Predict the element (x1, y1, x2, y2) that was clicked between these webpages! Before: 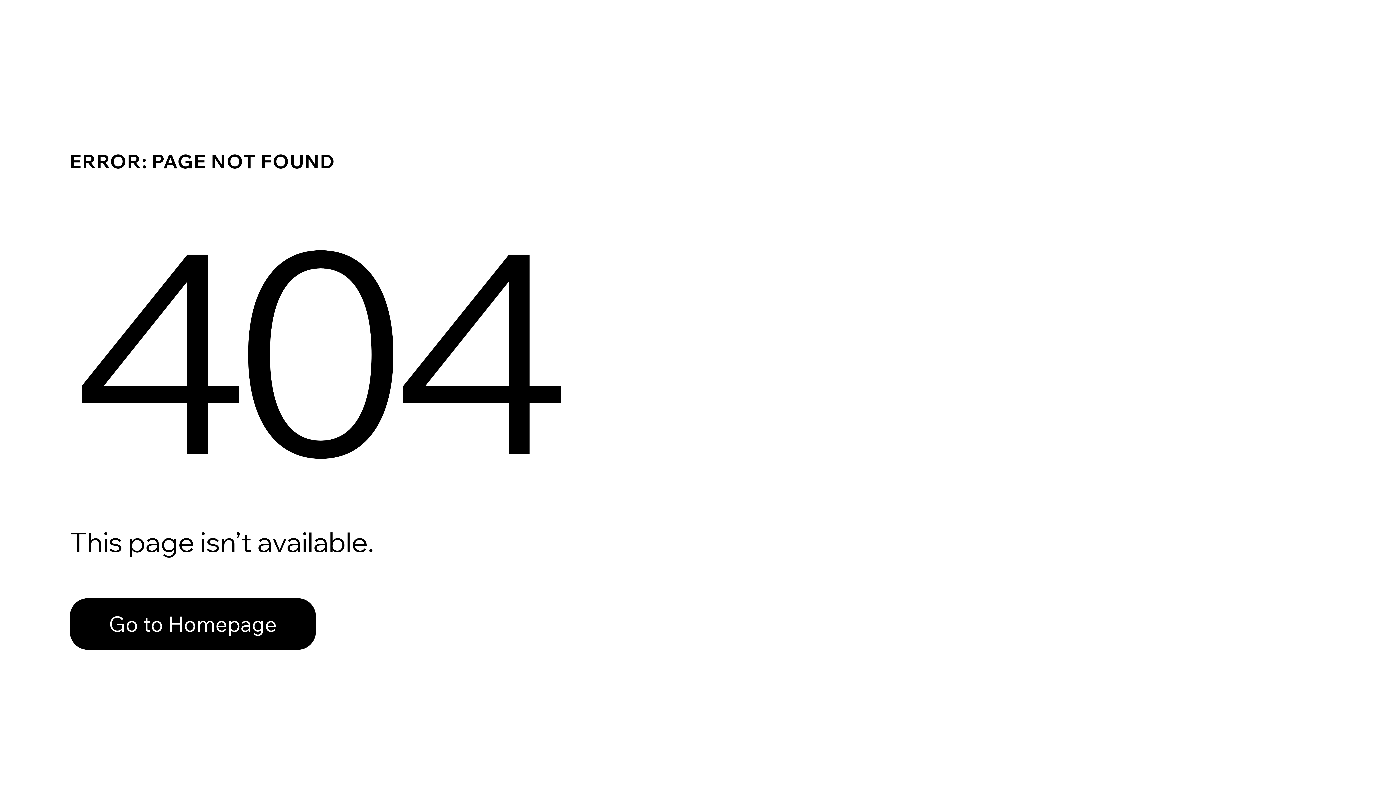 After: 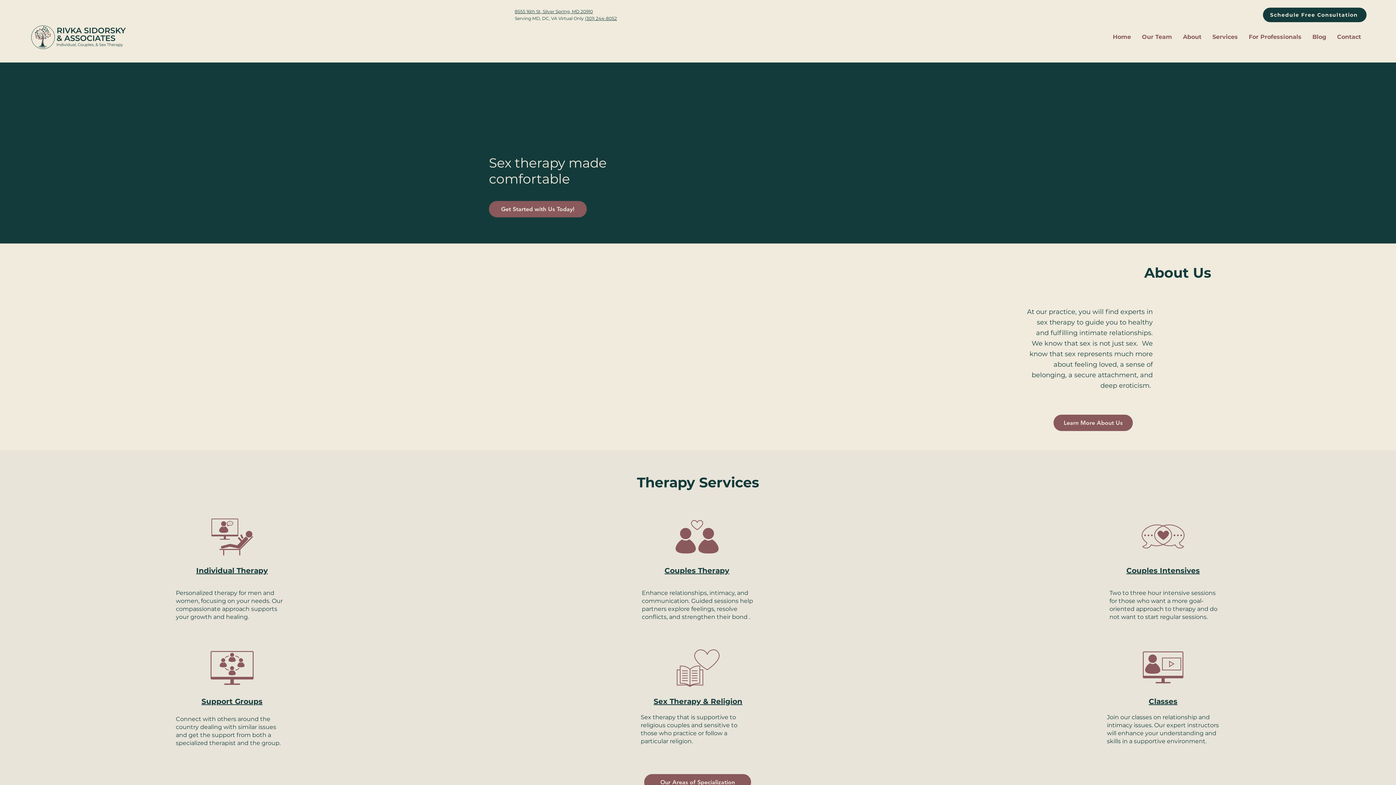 Action: label: Go to Homepage bbox: (69, 598, 316, 650)